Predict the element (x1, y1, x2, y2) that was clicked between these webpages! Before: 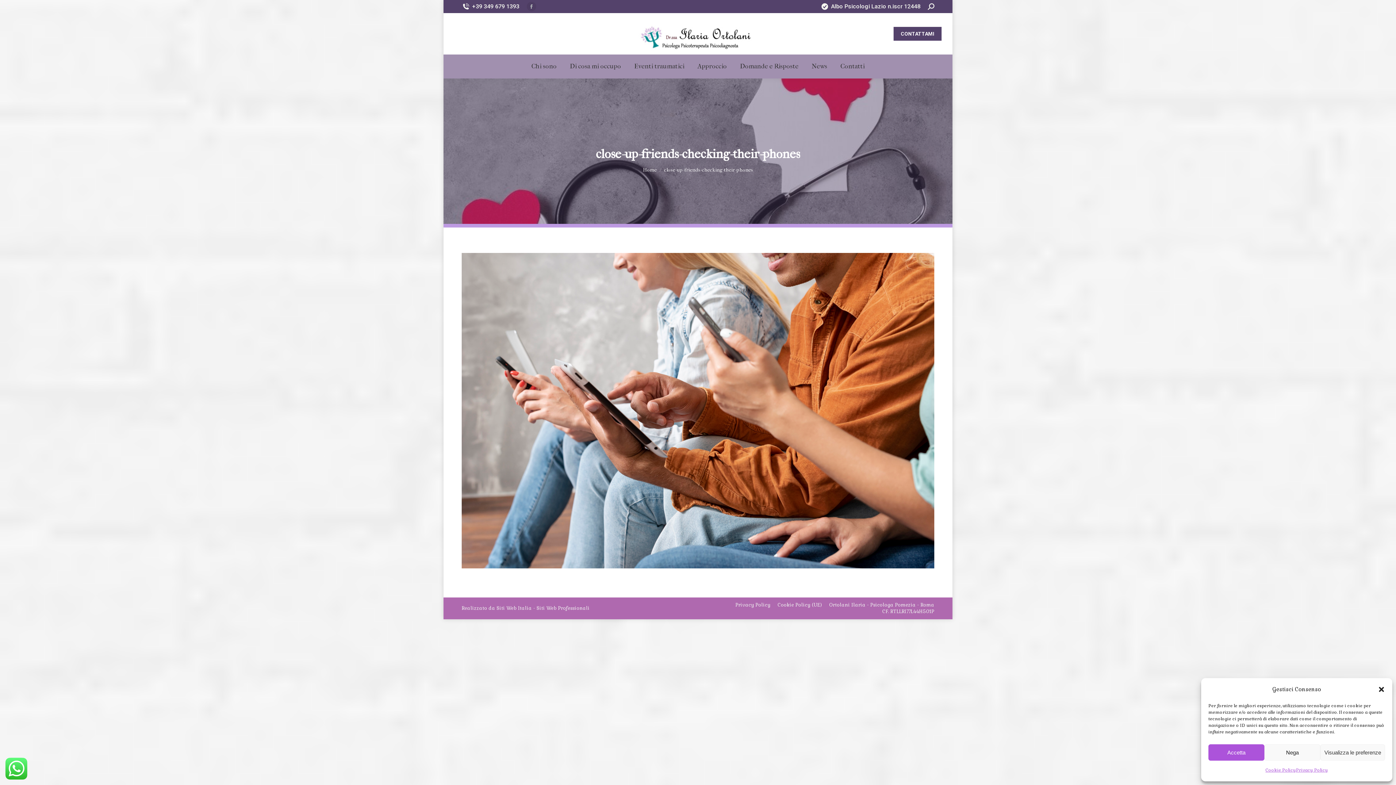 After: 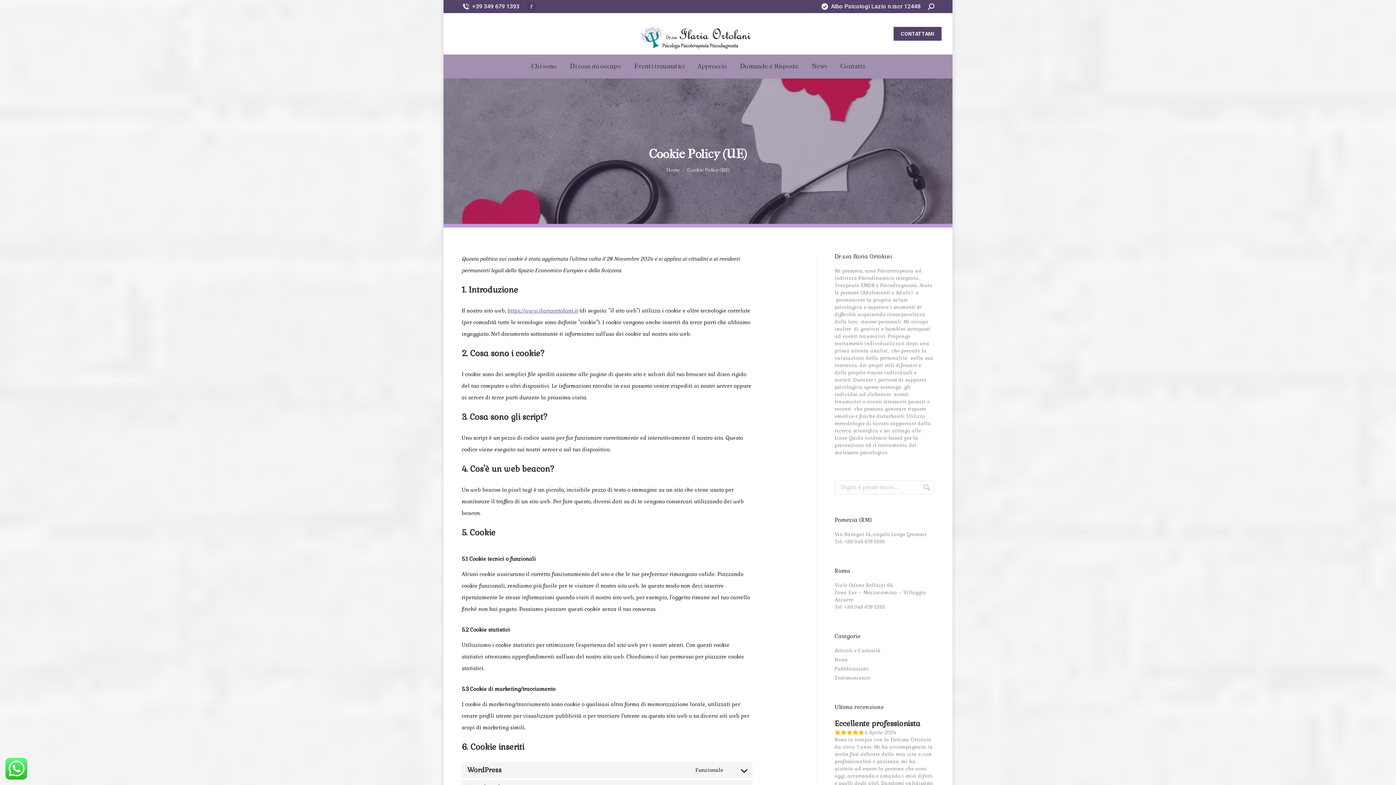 Action: bbox: (777, 602, 822, 608) label: Cookie Policy (UE)